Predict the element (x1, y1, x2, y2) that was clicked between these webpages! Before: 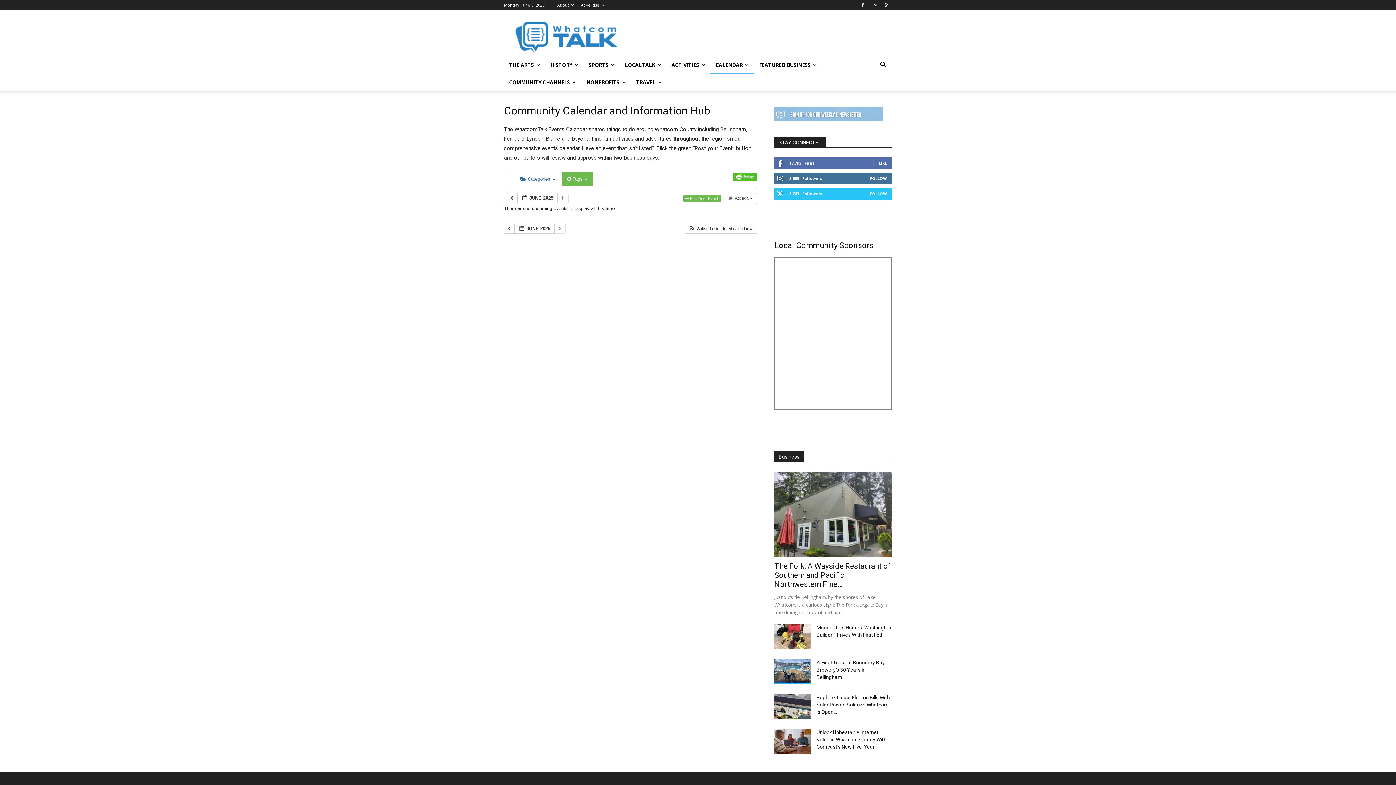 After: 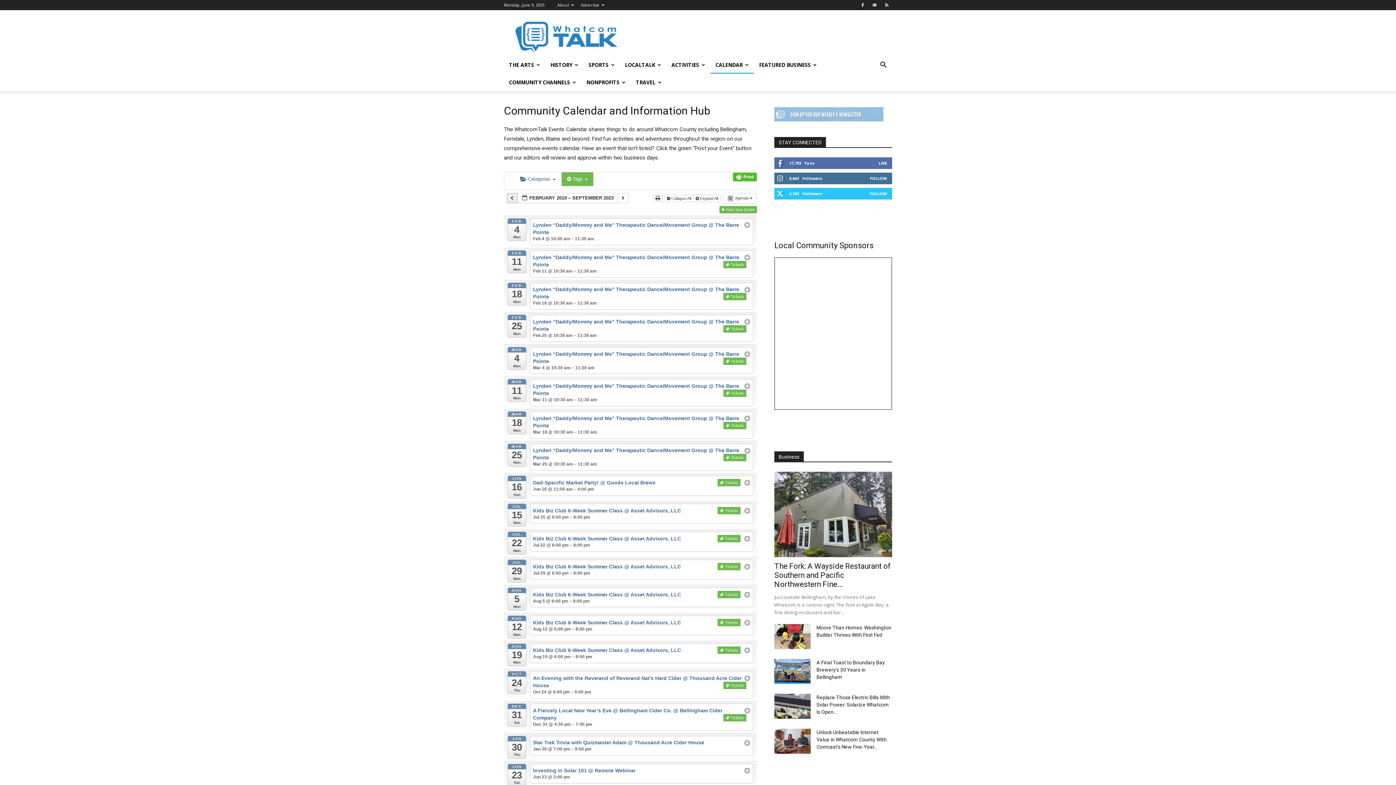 Action: label:   bbox: (506, 193, 517, 203)